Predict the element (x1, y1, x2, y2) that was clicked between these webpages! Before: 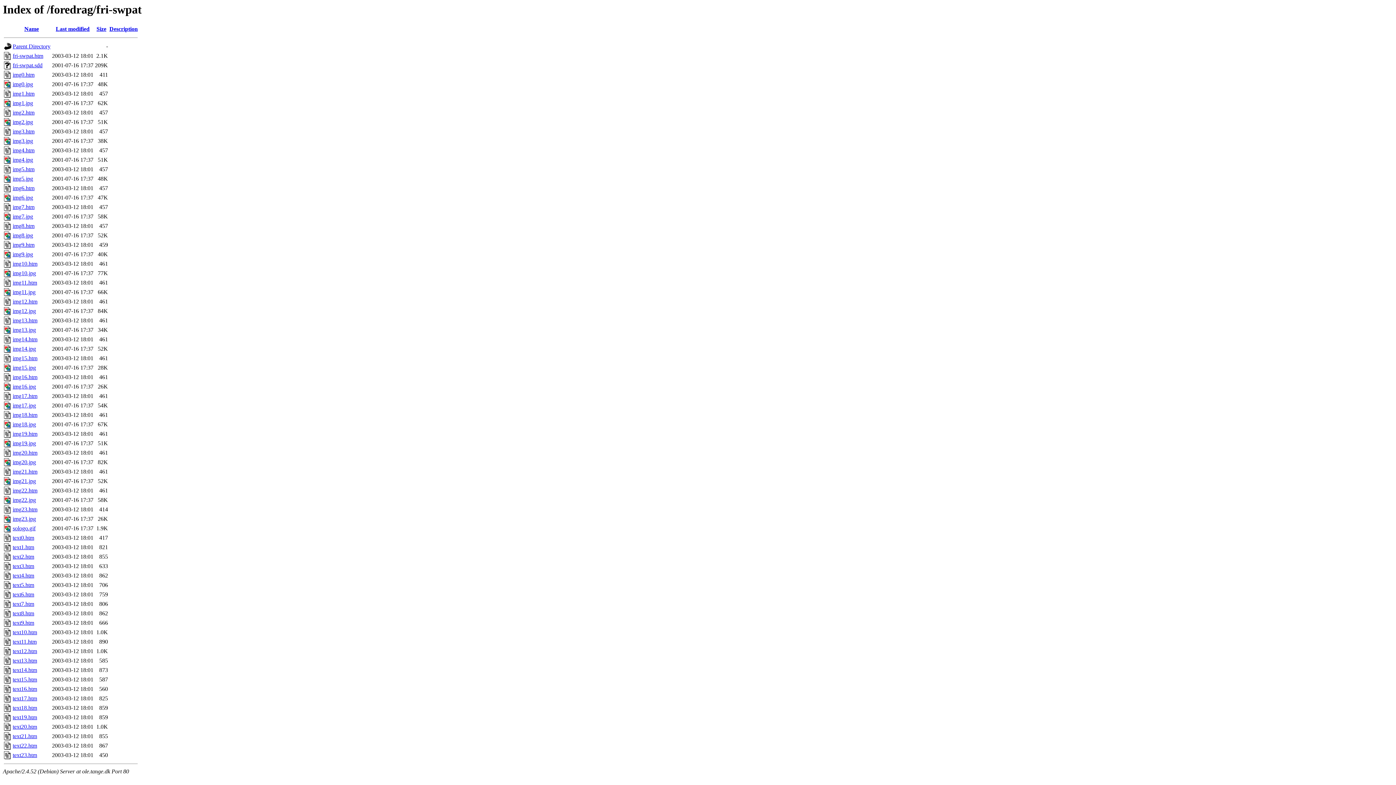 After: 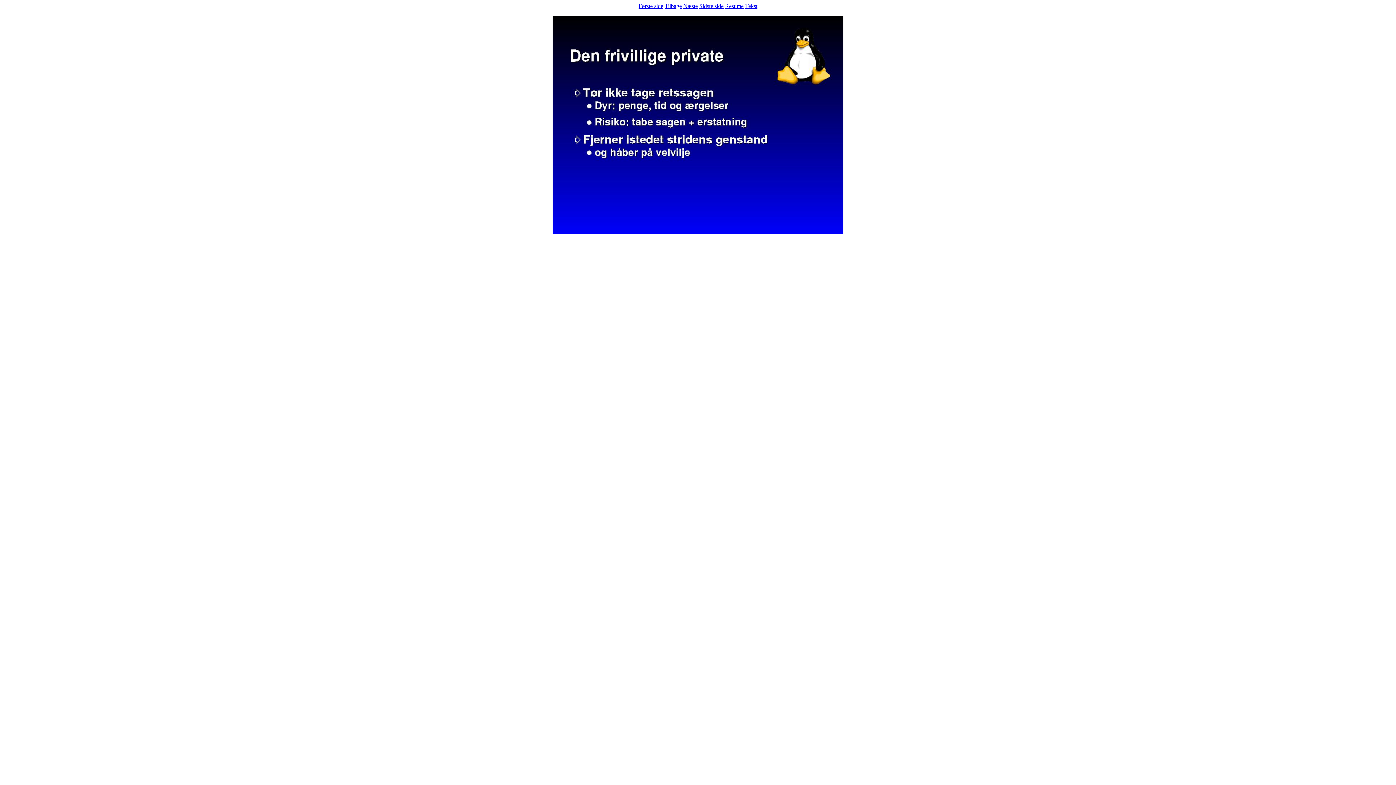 Action: label: img6.htm bbox: (12, 185, 34, 191)